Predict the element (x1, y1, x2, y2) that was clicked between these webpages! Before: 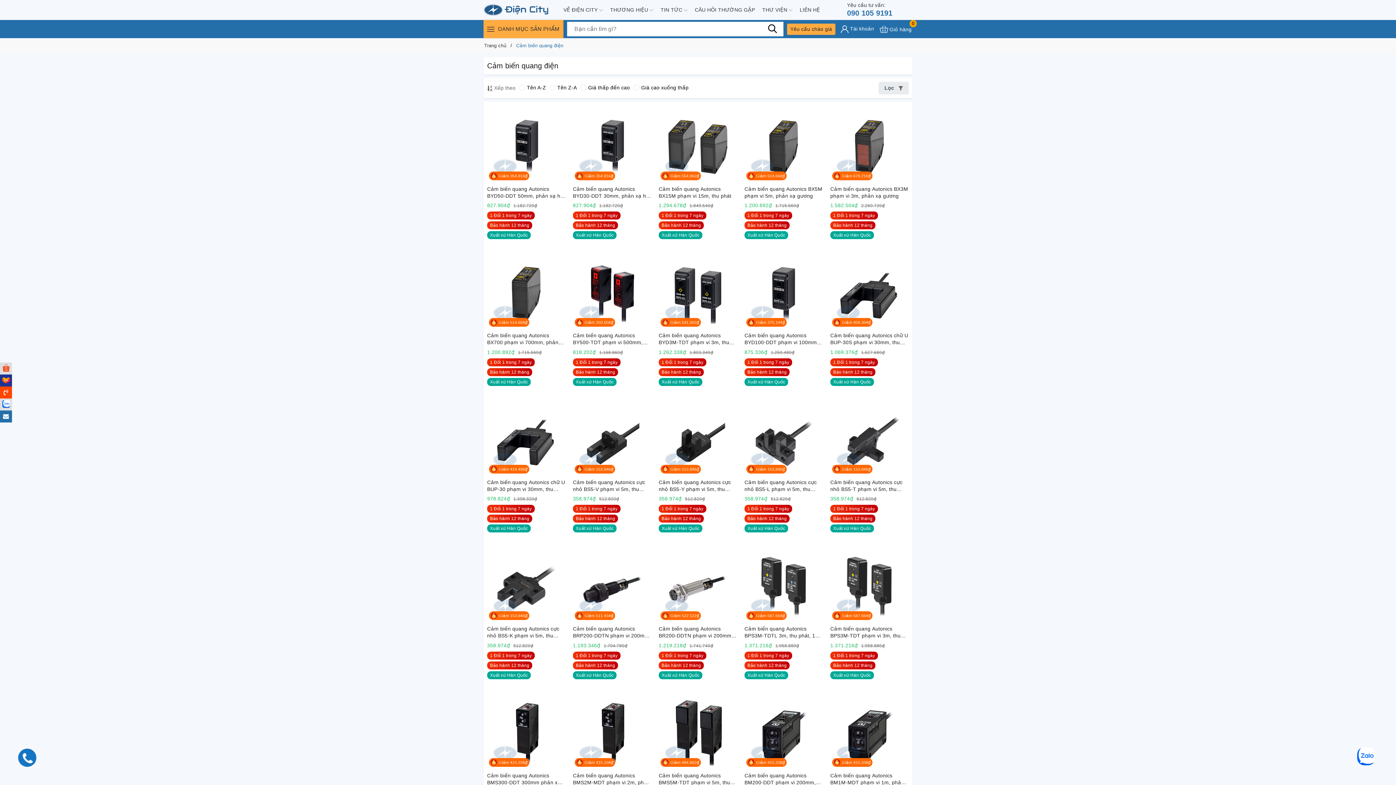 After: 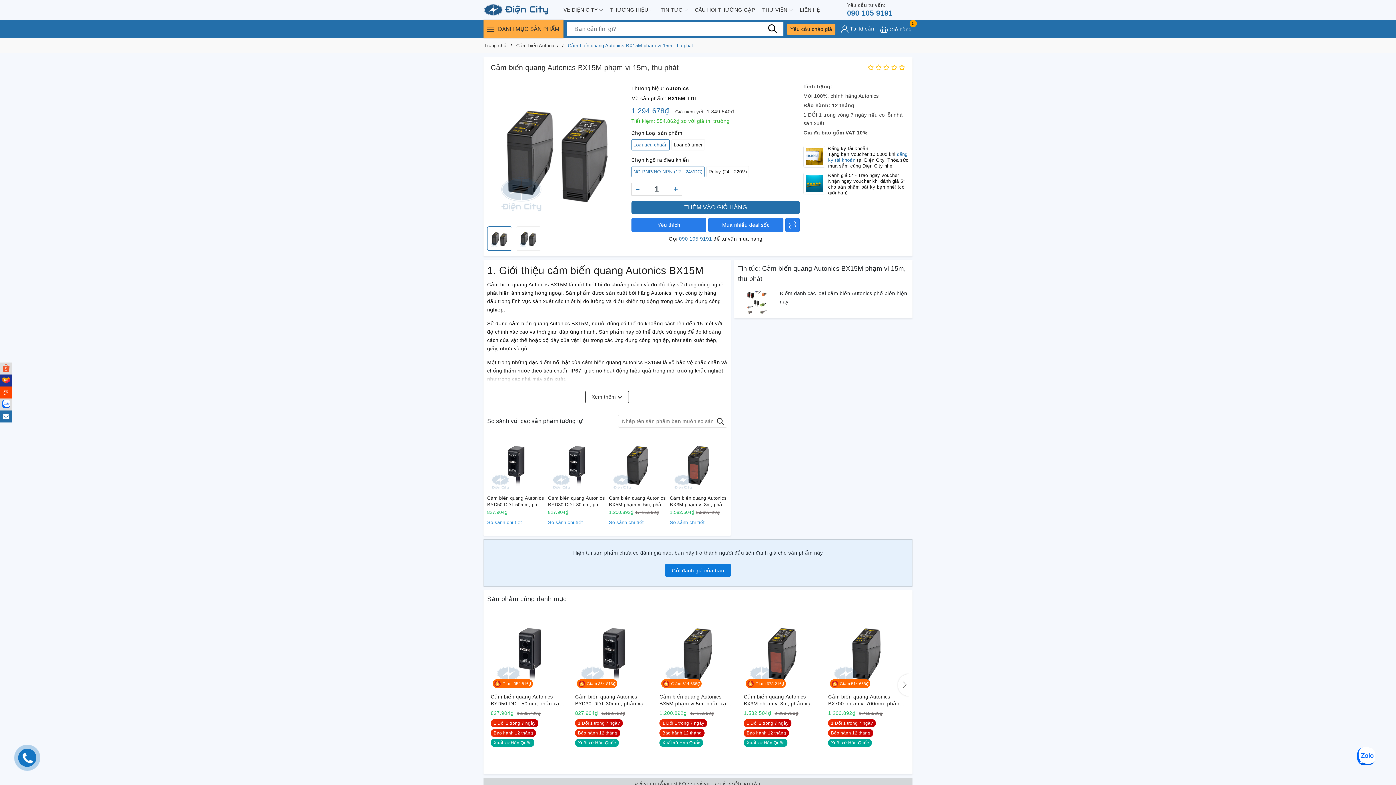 Action: label: Cảm biến quang Autonics BX15M phạm vi 15m, thu phát bbox: (658, 185, 737, 199)